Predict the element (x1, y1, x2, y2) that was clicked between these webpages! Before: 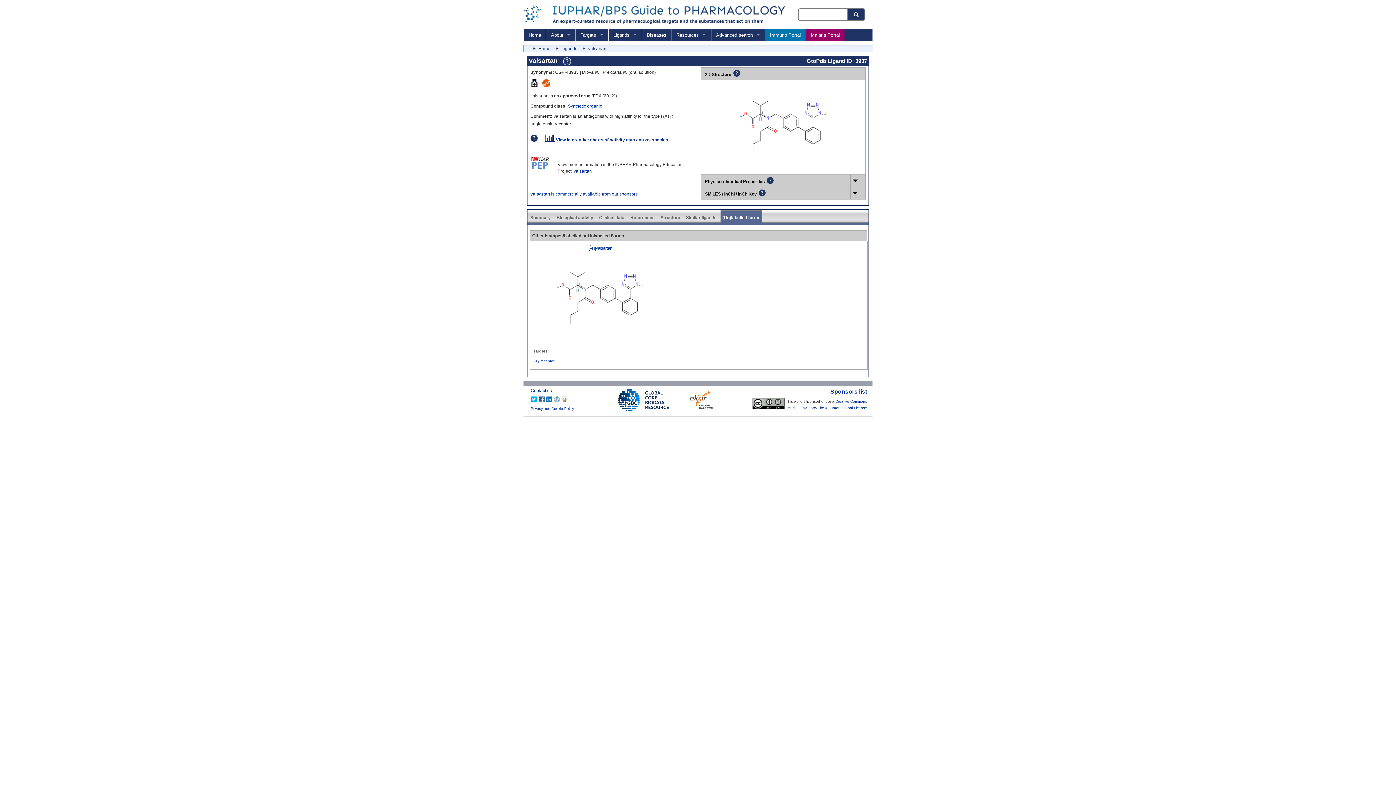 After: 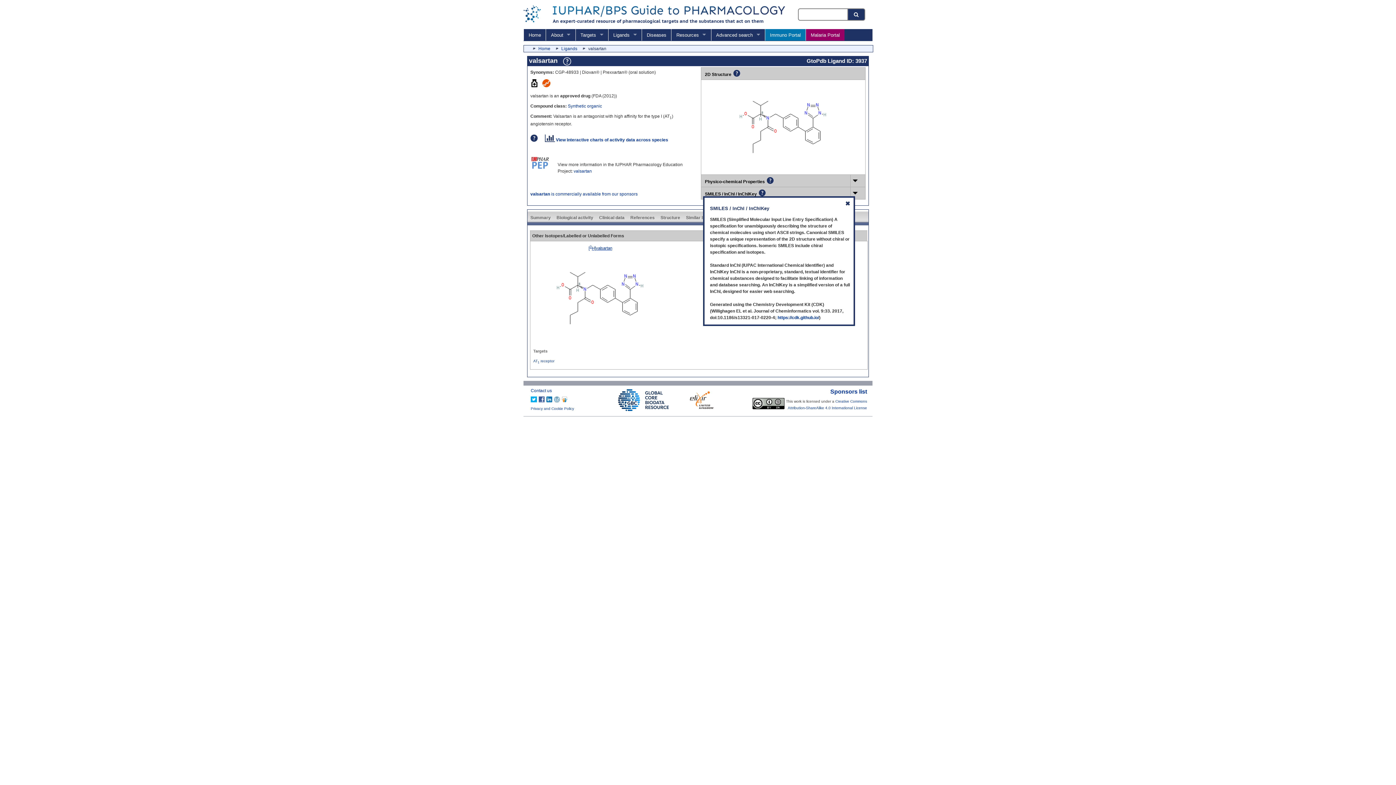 Action: bbox: (703, 189, 848, 196)